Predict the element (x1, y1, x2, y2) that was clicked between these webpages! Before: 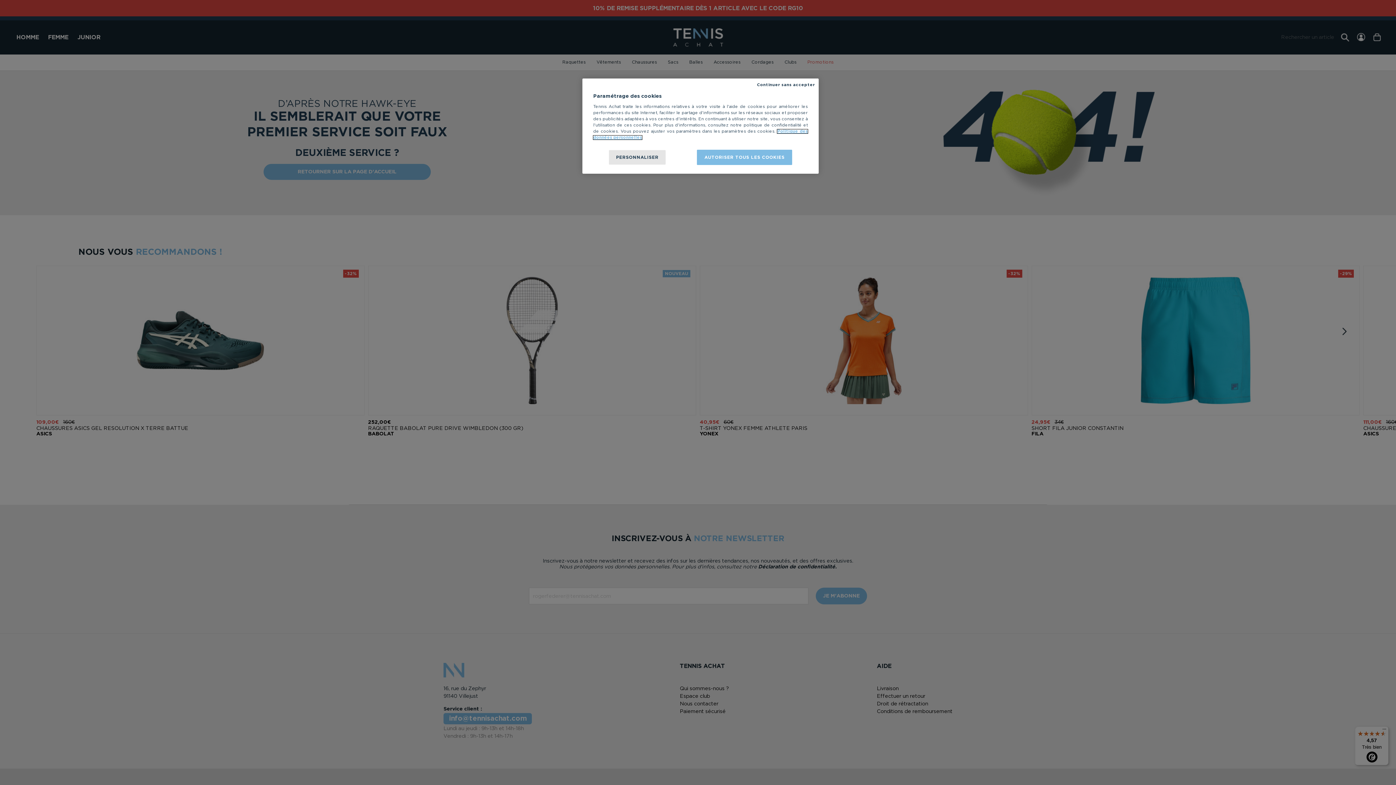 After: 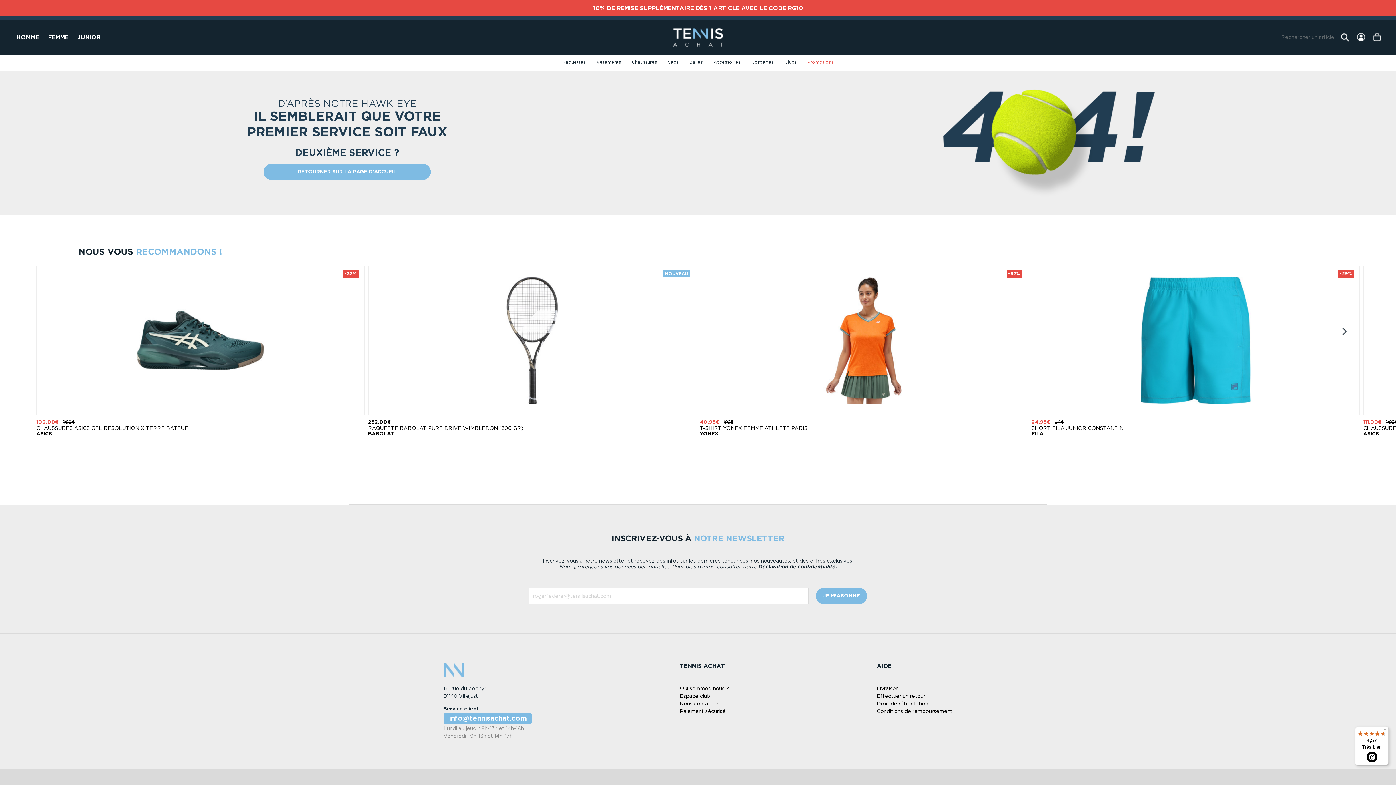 Action: label: AUTORISER TOUS LES COOKIES bbox: (697, 149, 792, 165)